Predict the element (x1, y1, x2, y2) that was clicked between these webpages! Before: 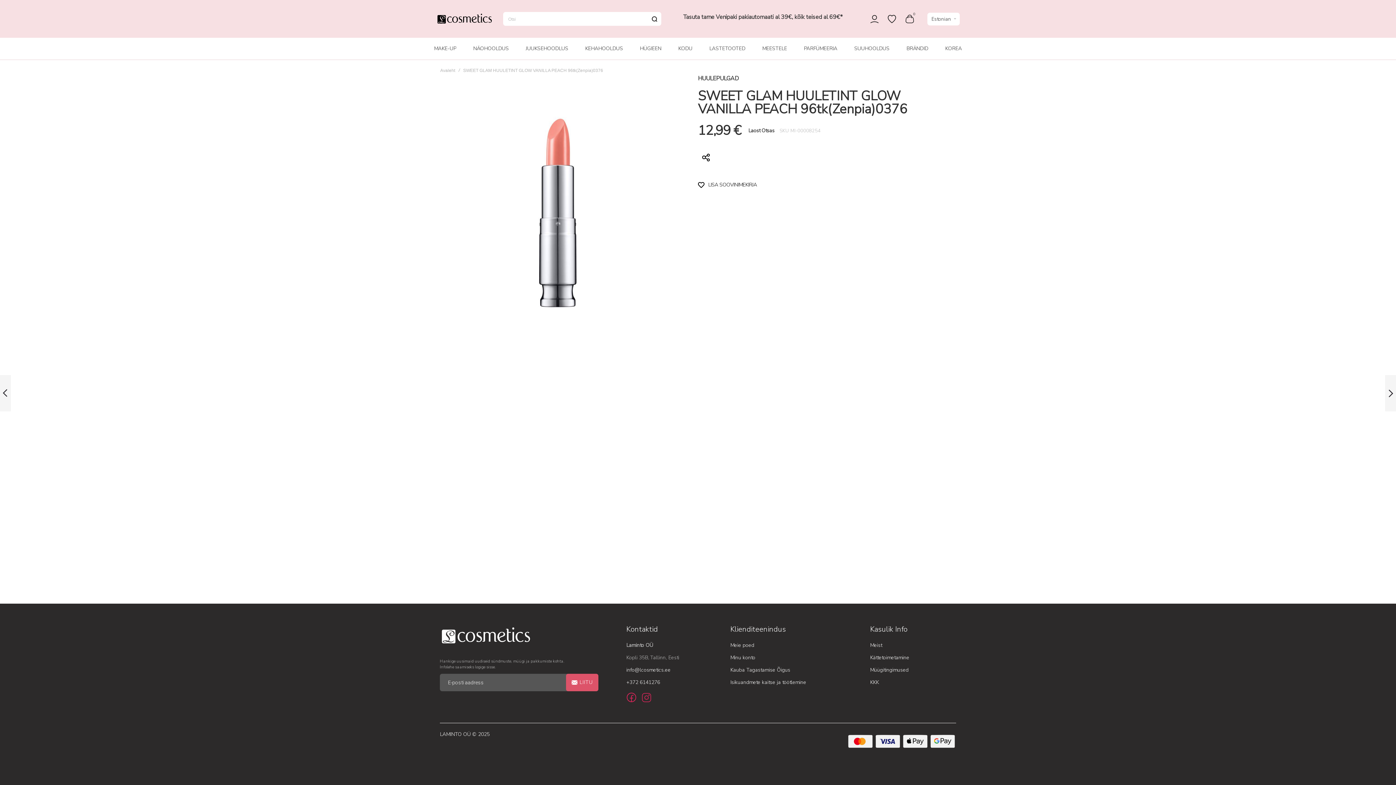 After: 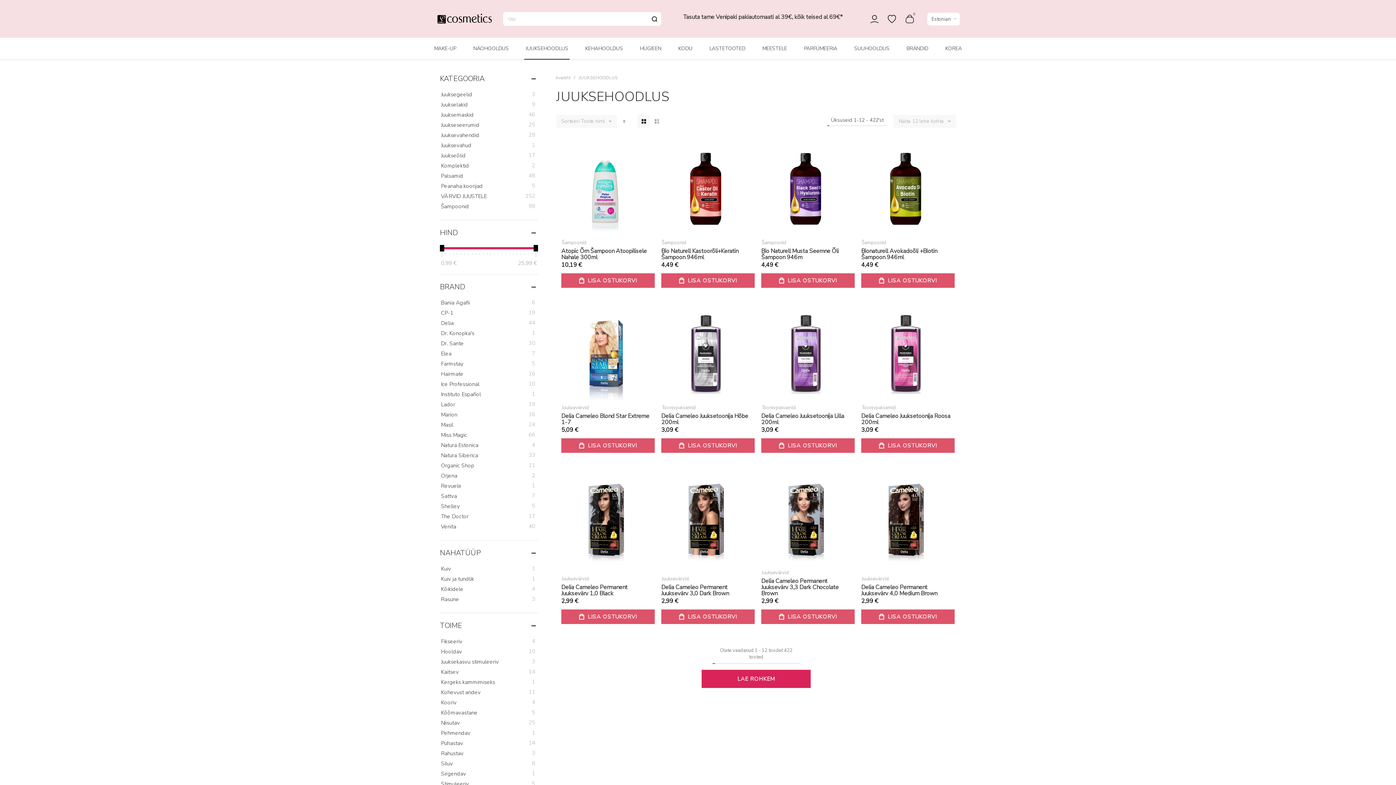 Action: bbox: (524, 37, 569, 59) label: JUUKSEHOODLUS